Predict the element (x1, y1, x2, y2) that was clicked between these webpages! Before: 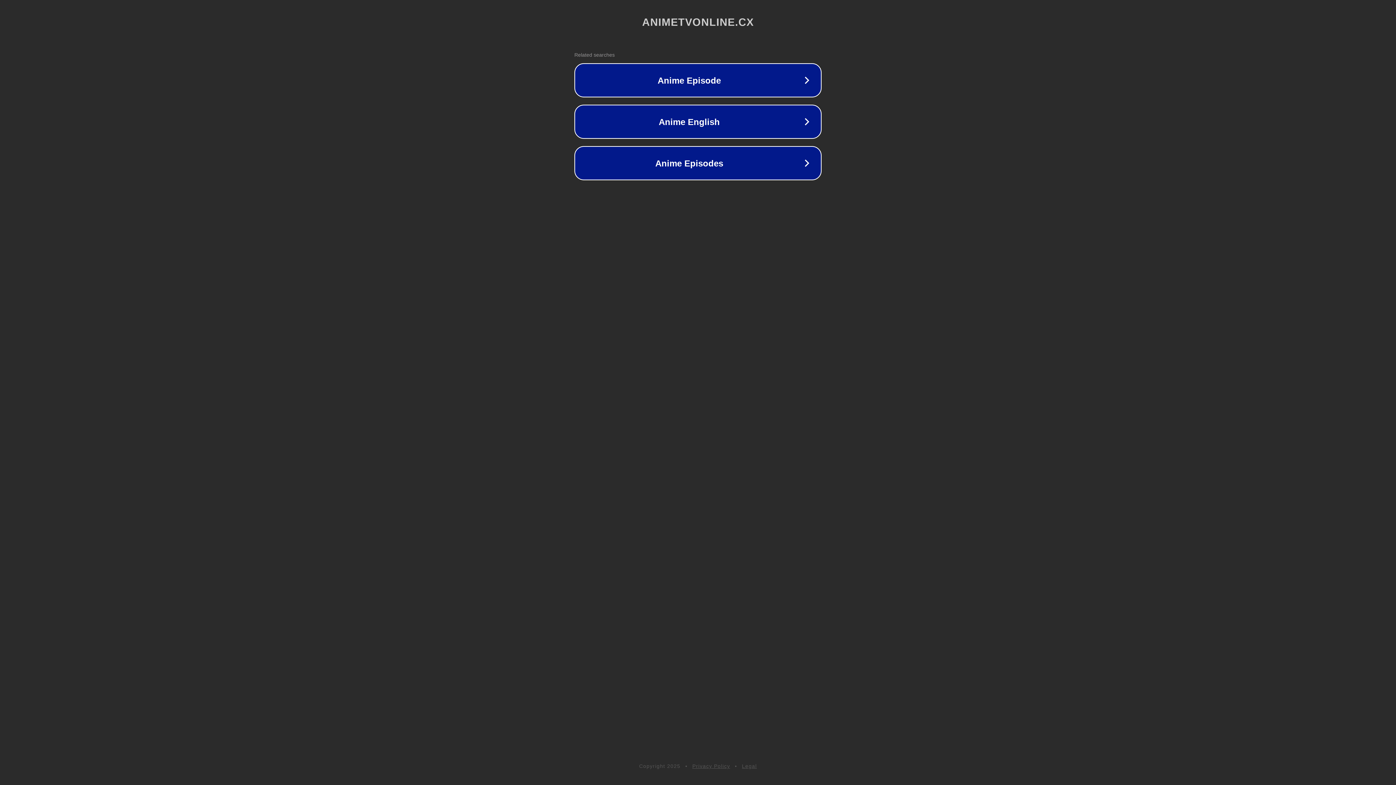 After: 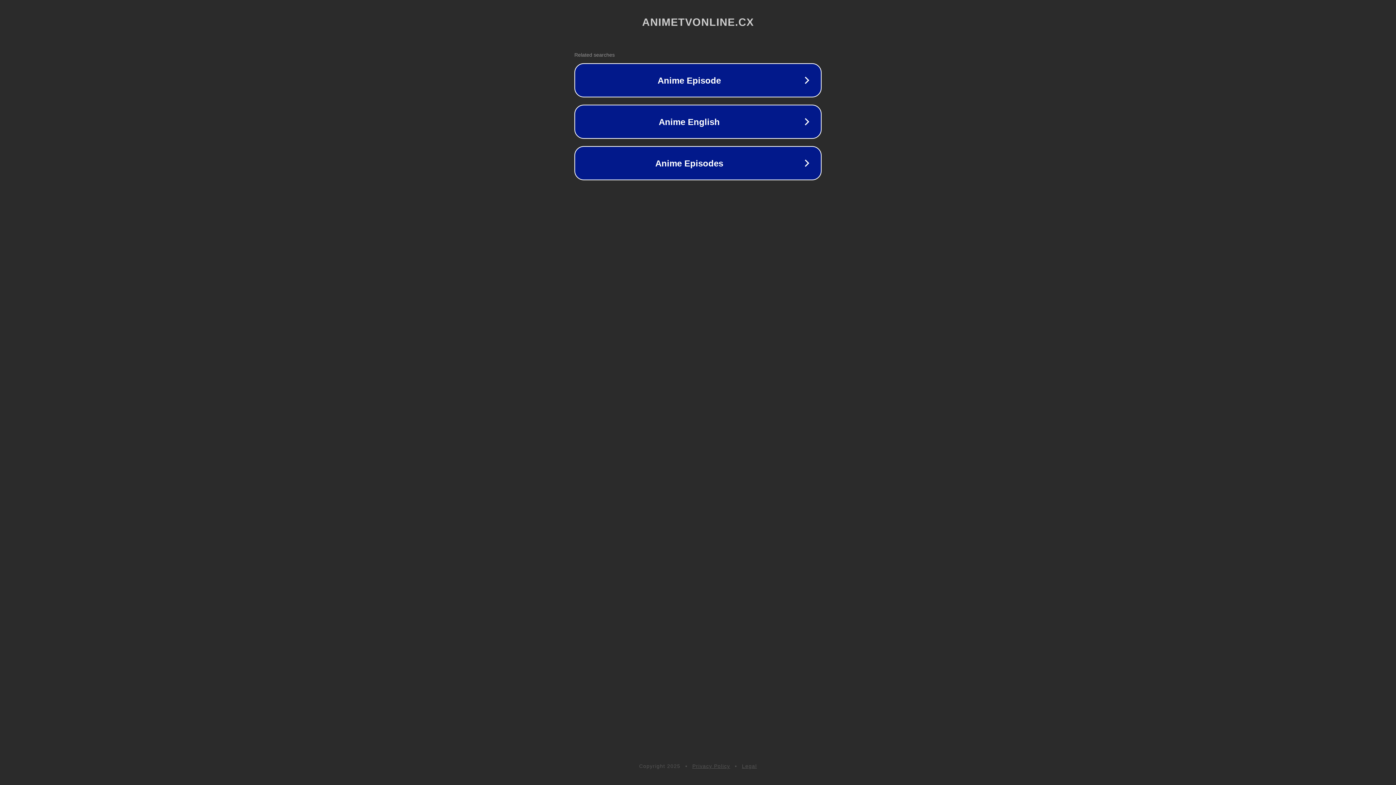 Action: label: Privacy Policy bbox: (692, 763, 730, 769)